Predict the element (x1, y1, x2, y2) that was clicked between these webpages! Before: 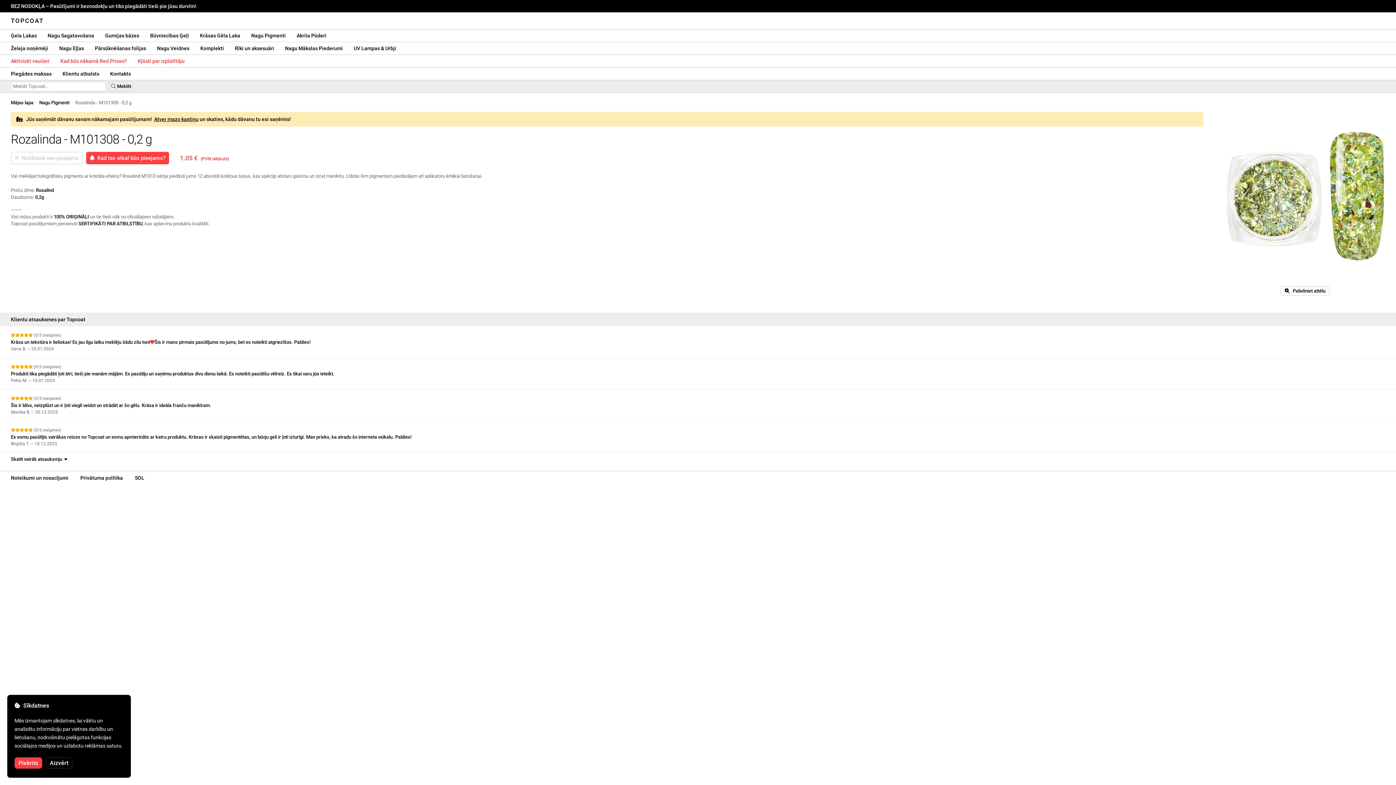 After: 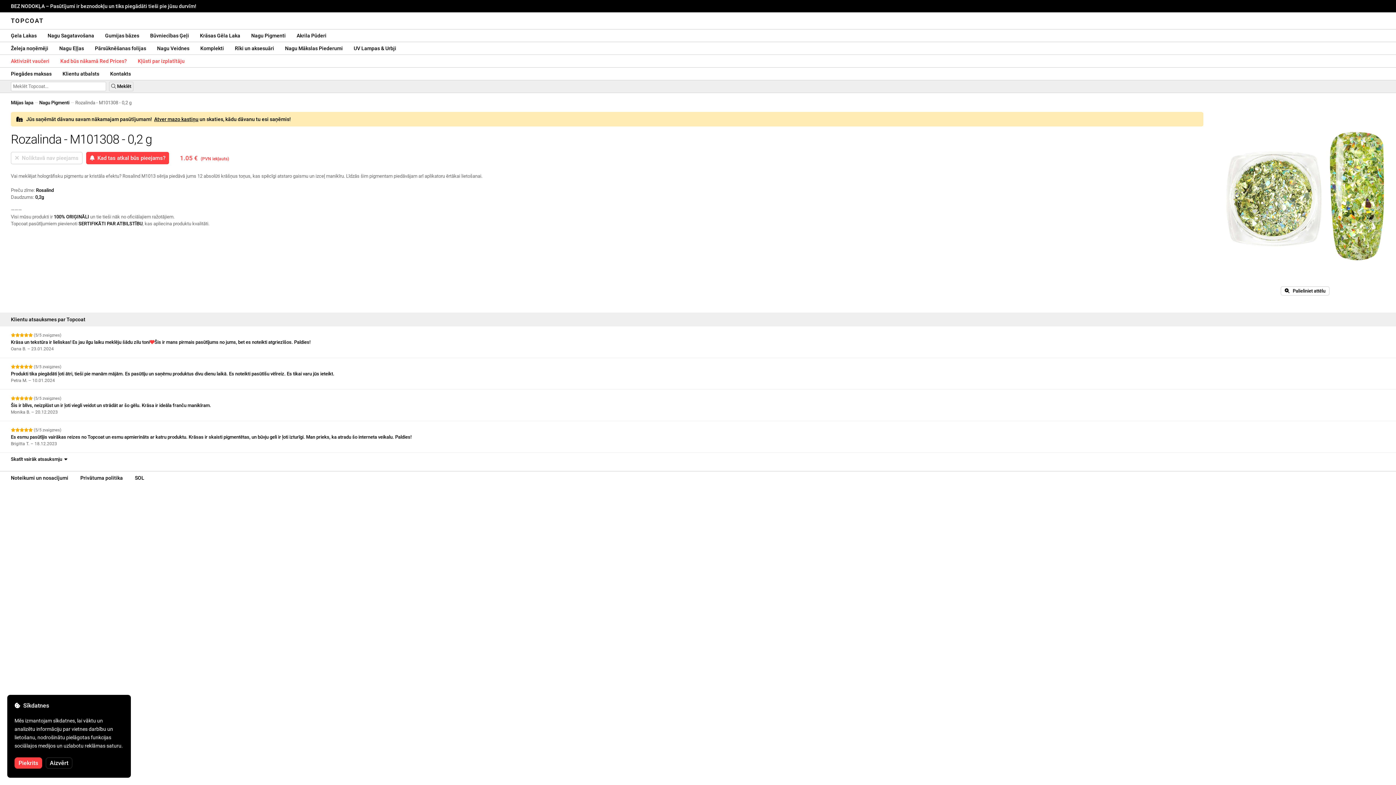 Action: label: SOL bbox: (134, 475, 144, 481)